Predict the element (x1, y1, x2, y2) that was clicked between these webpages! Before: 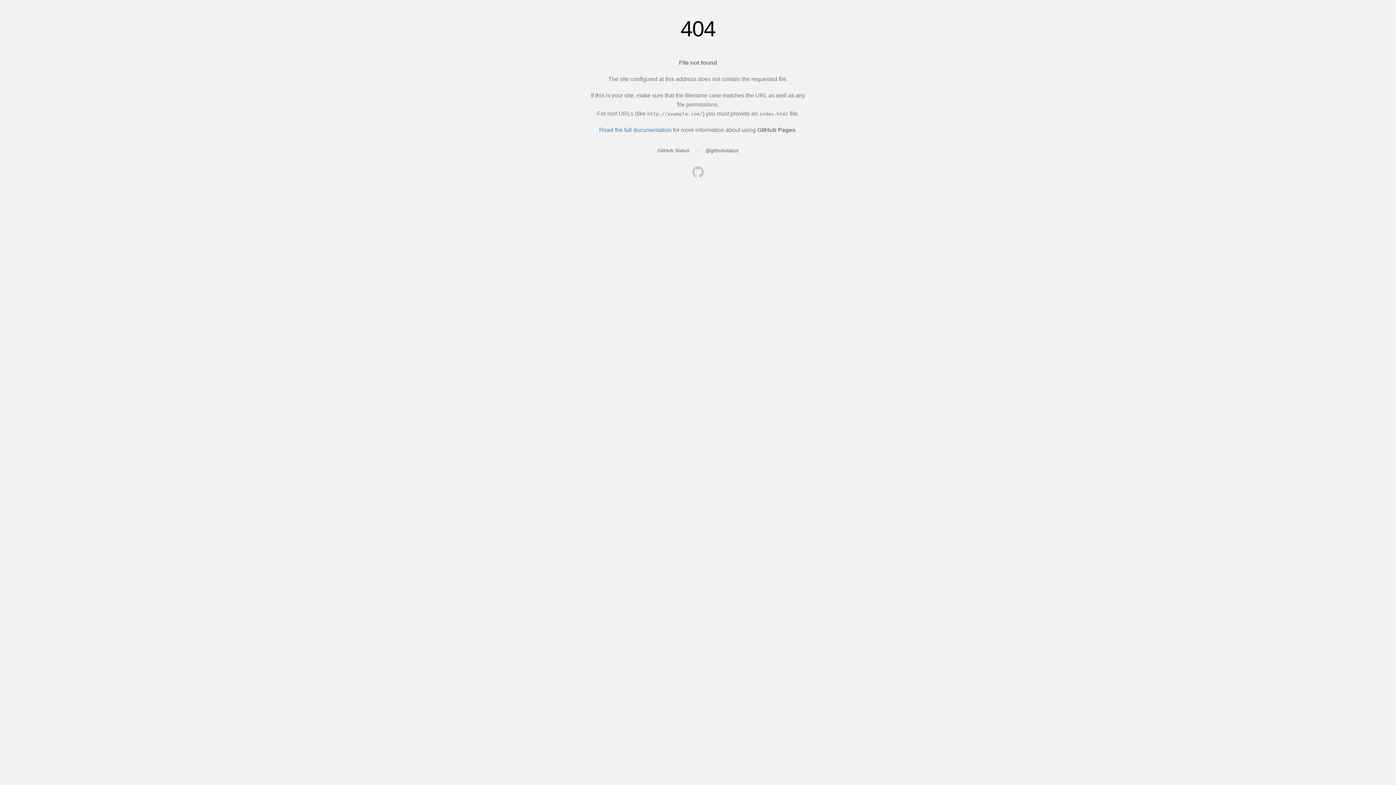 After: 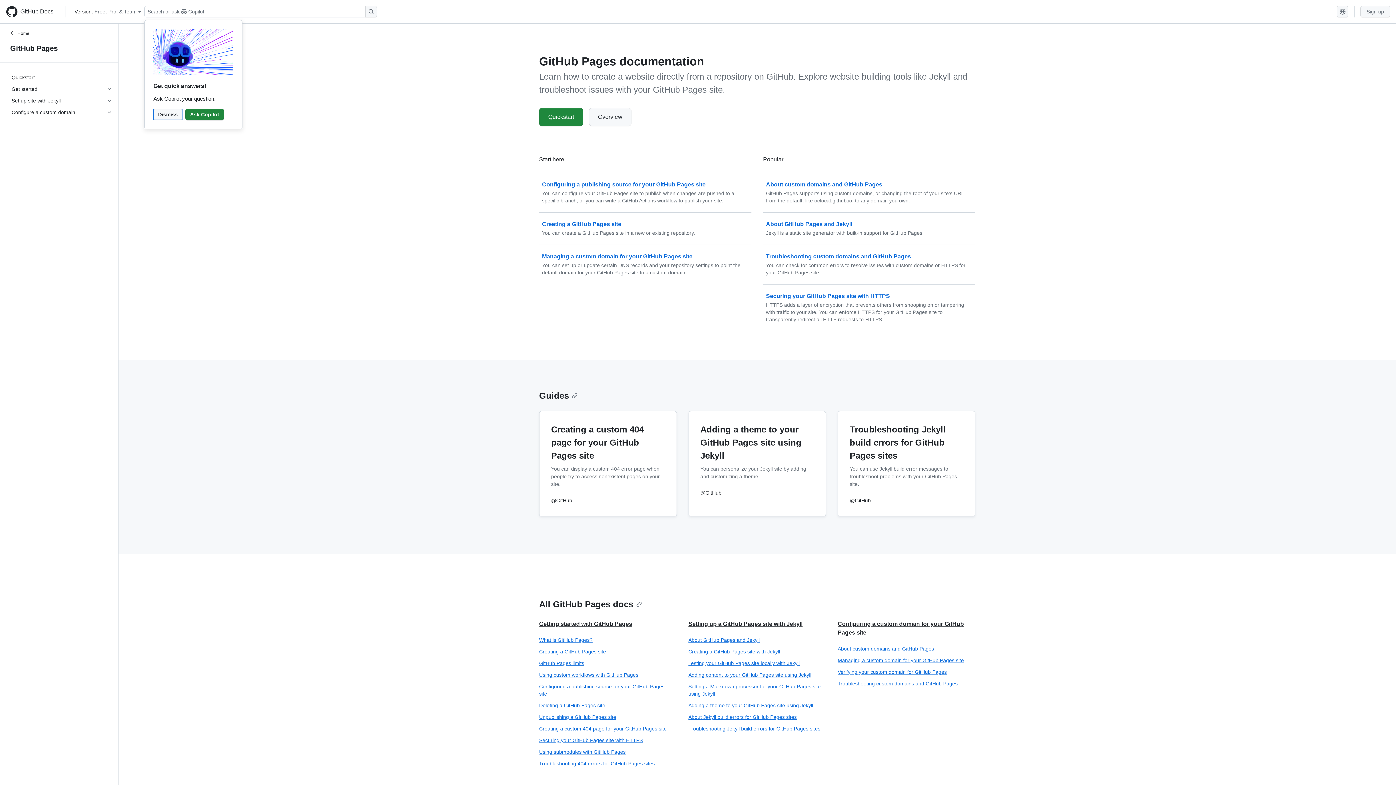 Action: label: Read the full documentation bbox: (599, 126, 671, 133)